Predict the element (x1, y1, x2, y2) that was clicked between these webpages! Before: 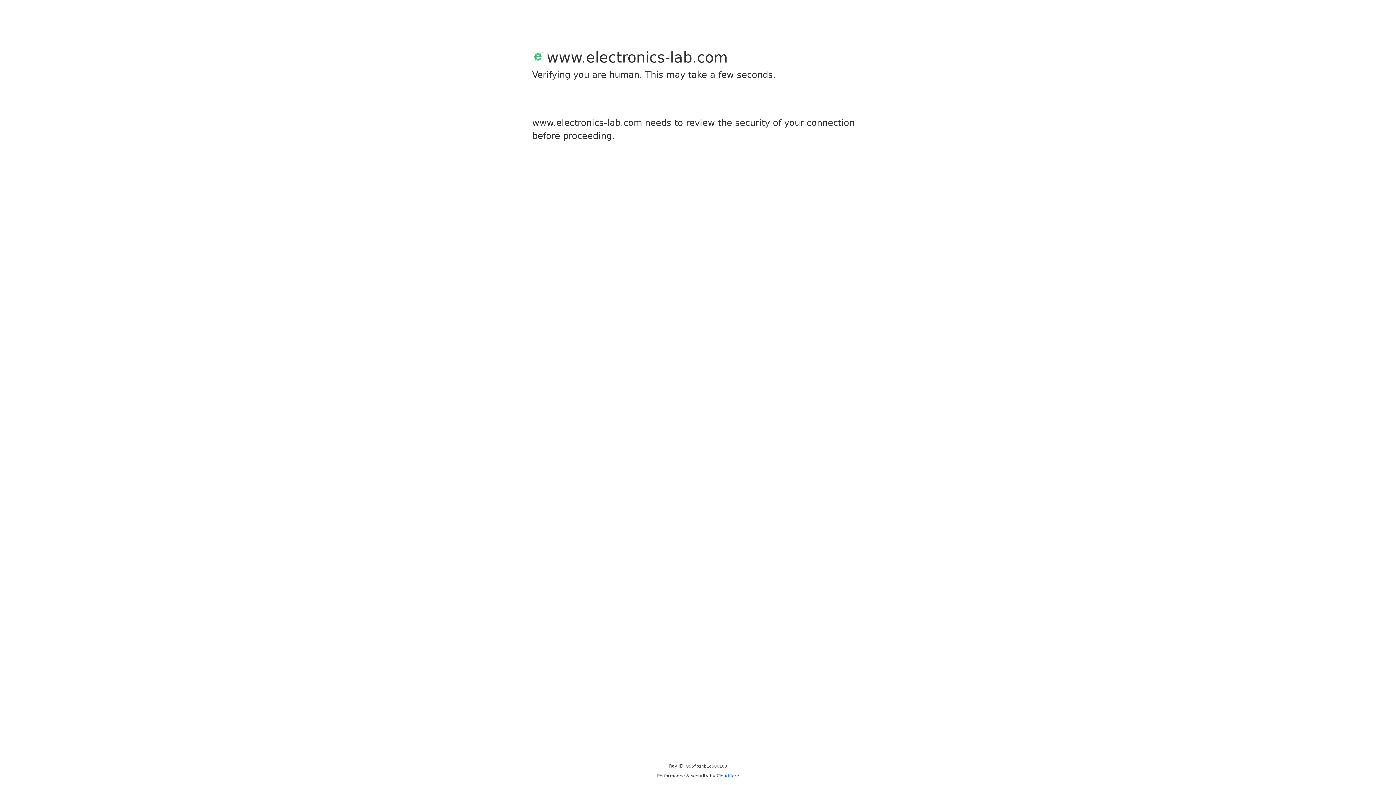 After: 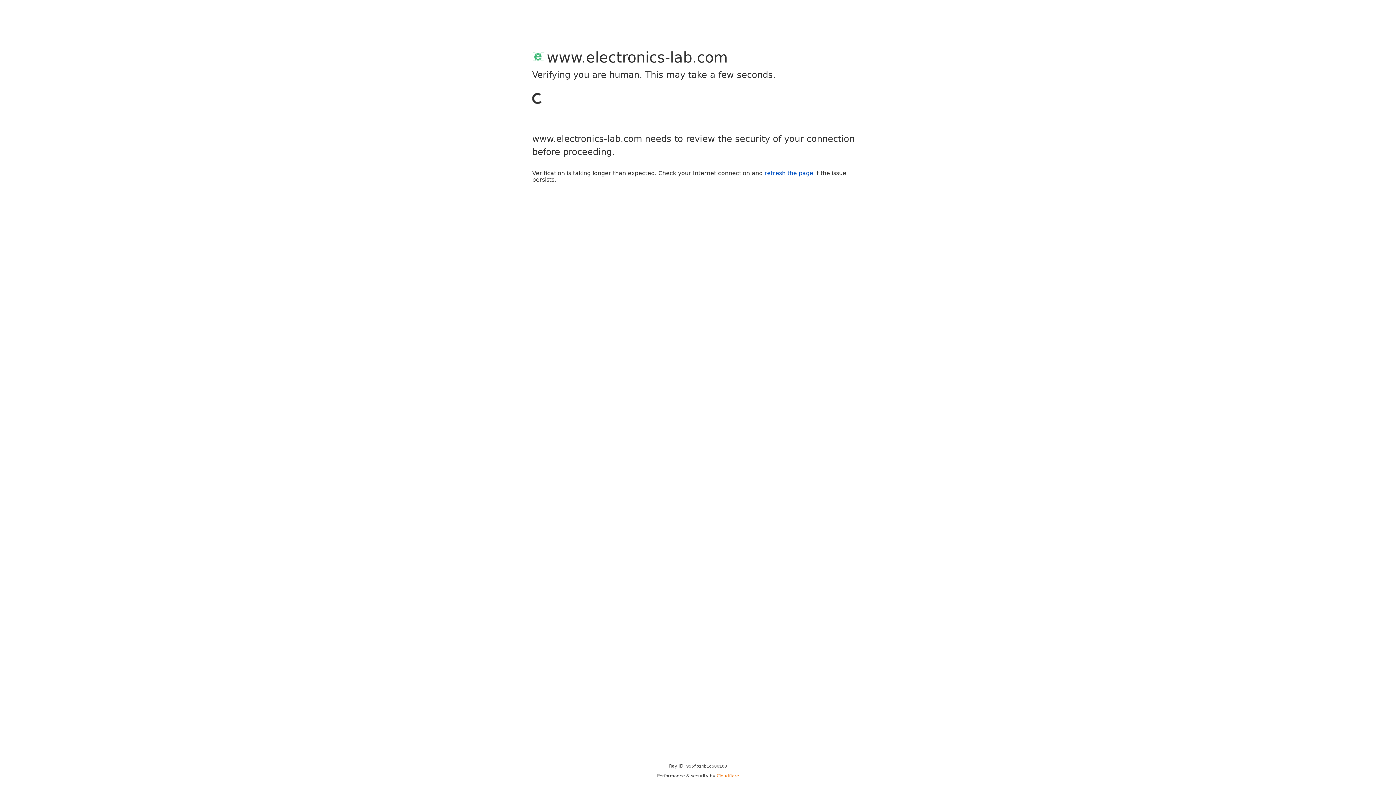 Action: label: Cloudflare bbox: (716, 773, 739, 778)